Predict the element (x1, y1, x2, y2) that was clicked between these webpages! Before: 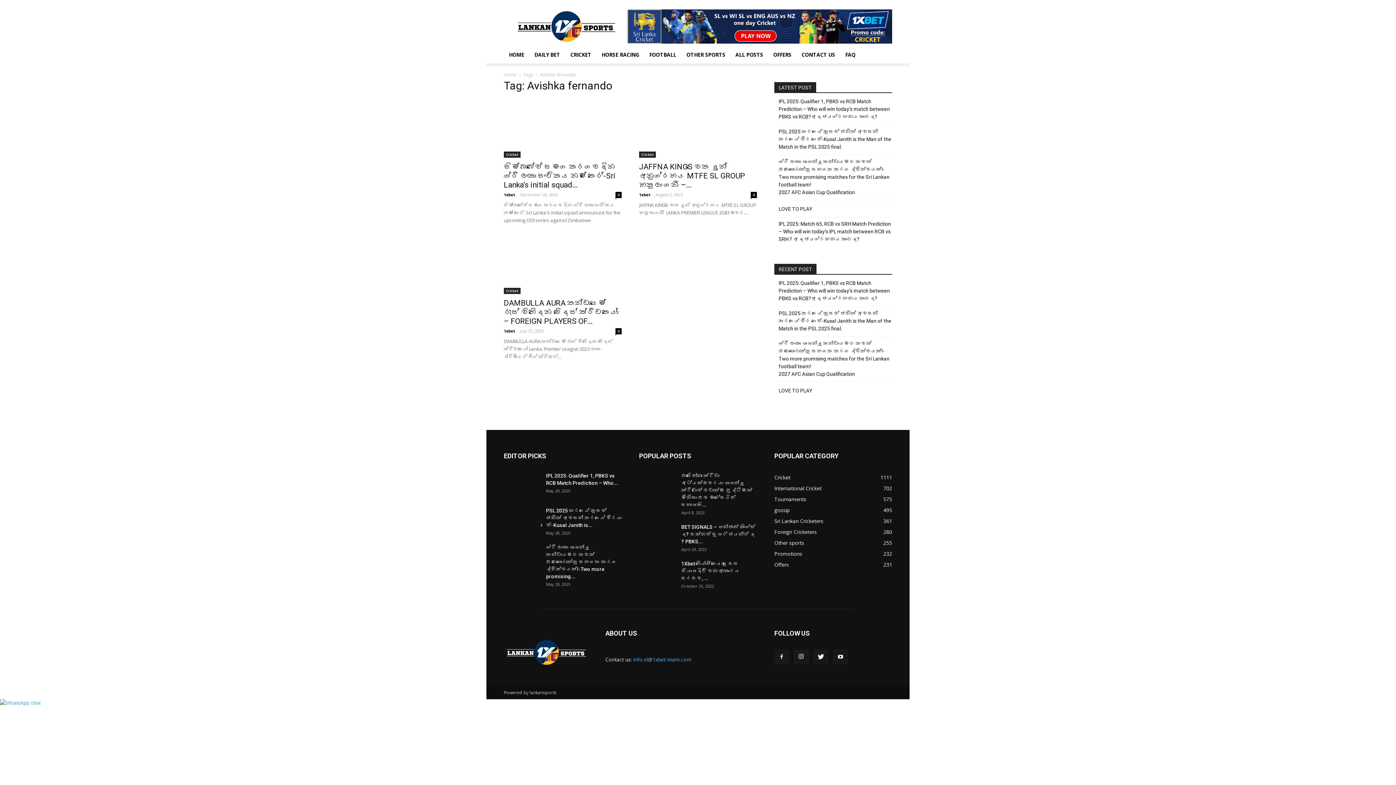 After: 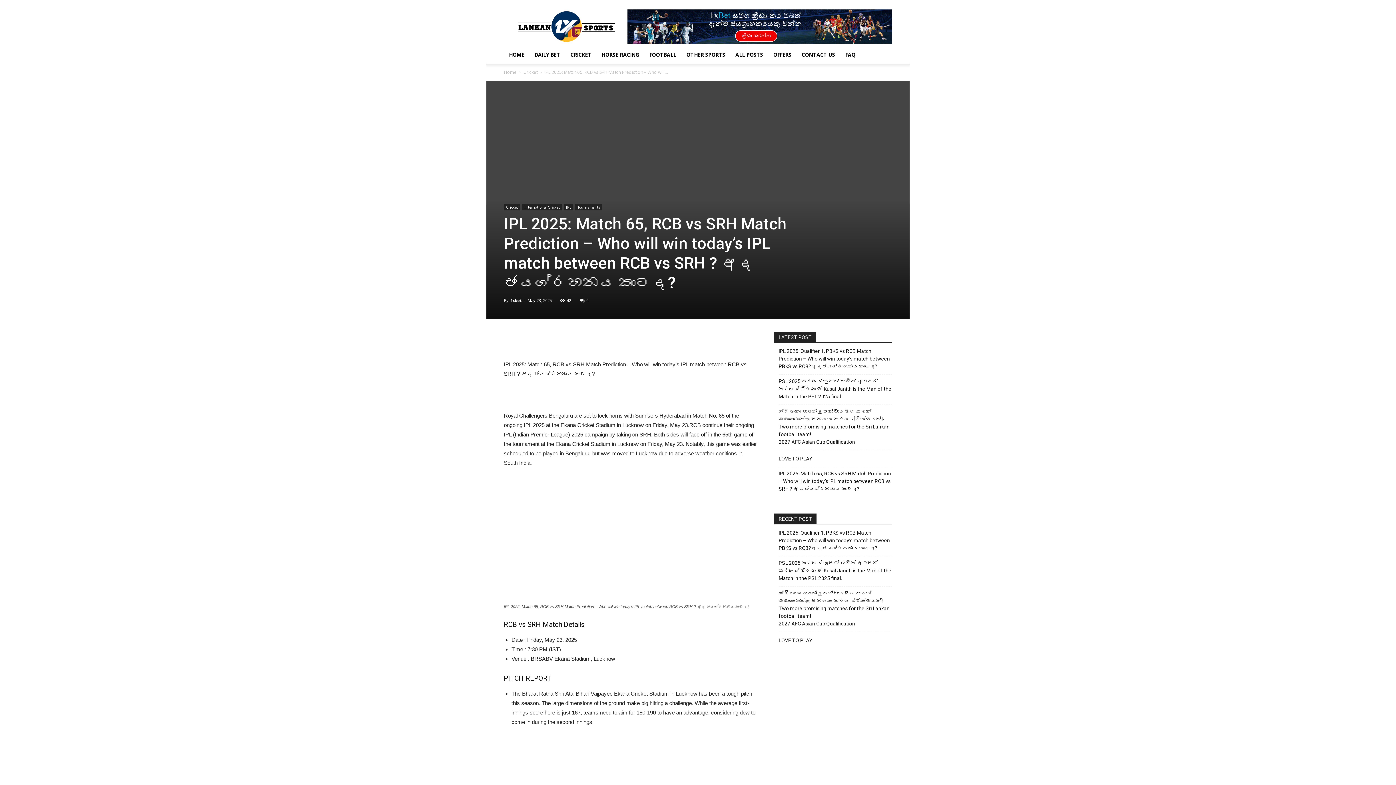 Action: bbox: (778, 220, 892, 243) label: IPL 2025: Match 65, RCB vs SRH Match Prediction – Who will win today’s IPL match between RCB vs SRH ? අද ජයග්‍රහනය කාටද?